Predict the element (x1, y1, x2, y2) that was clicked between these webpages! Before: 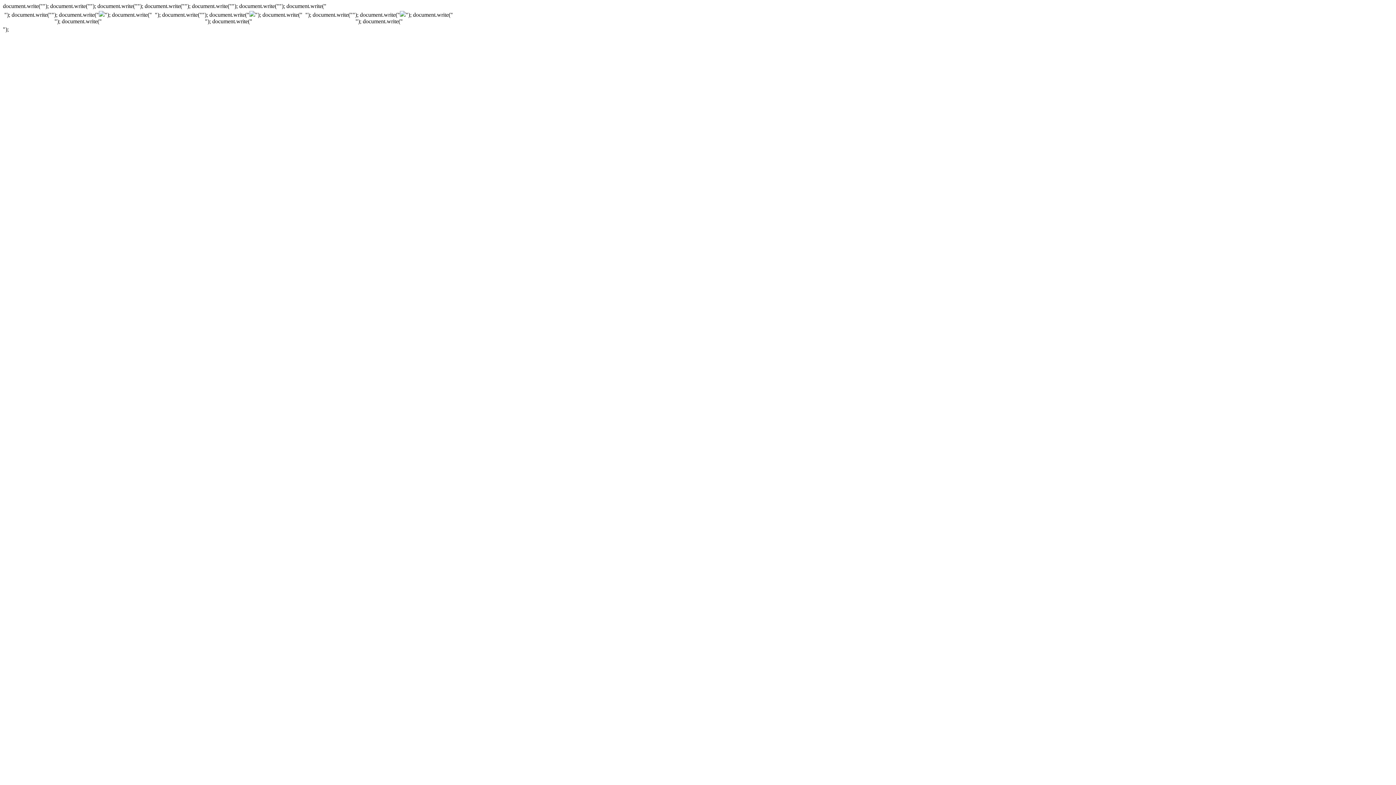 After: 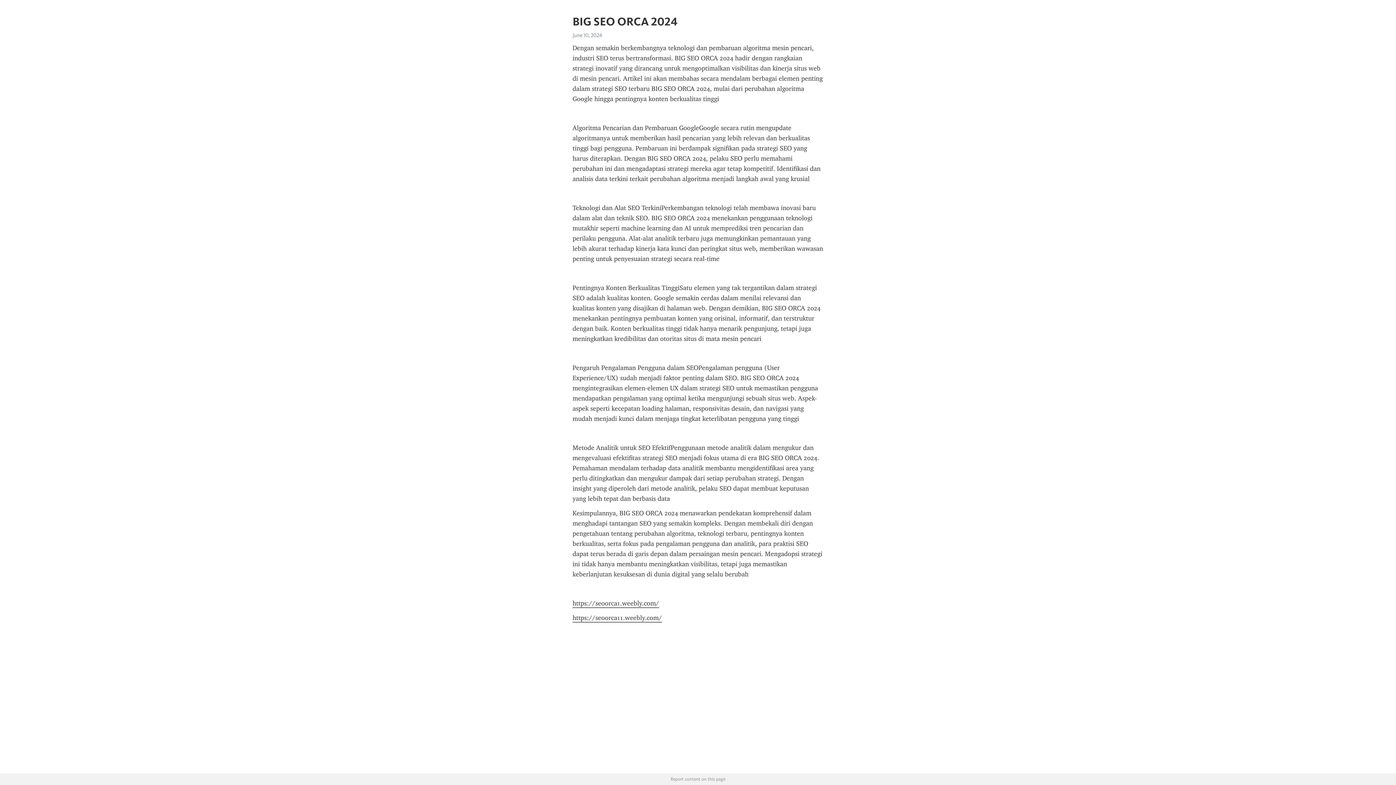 Action: bbox: (249, 11, 255, 17)